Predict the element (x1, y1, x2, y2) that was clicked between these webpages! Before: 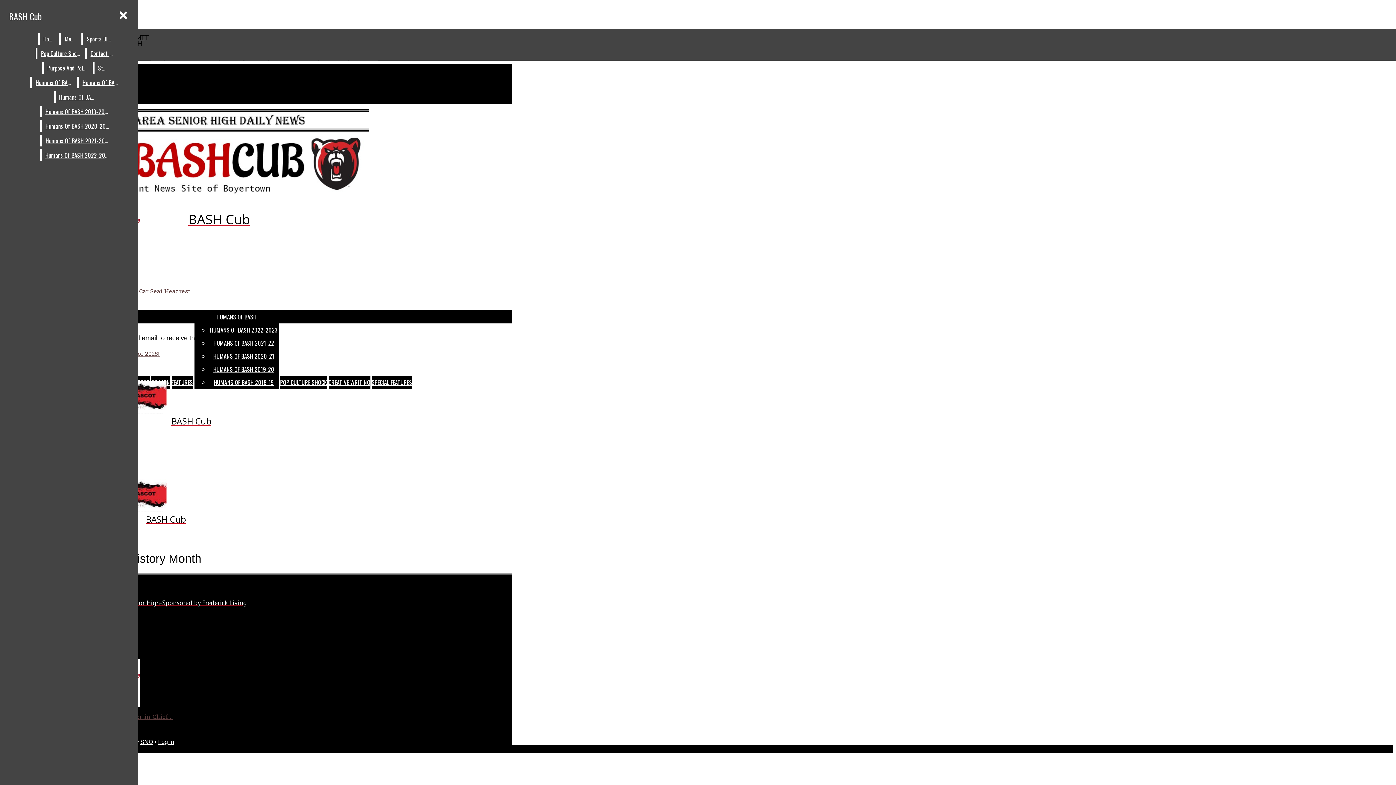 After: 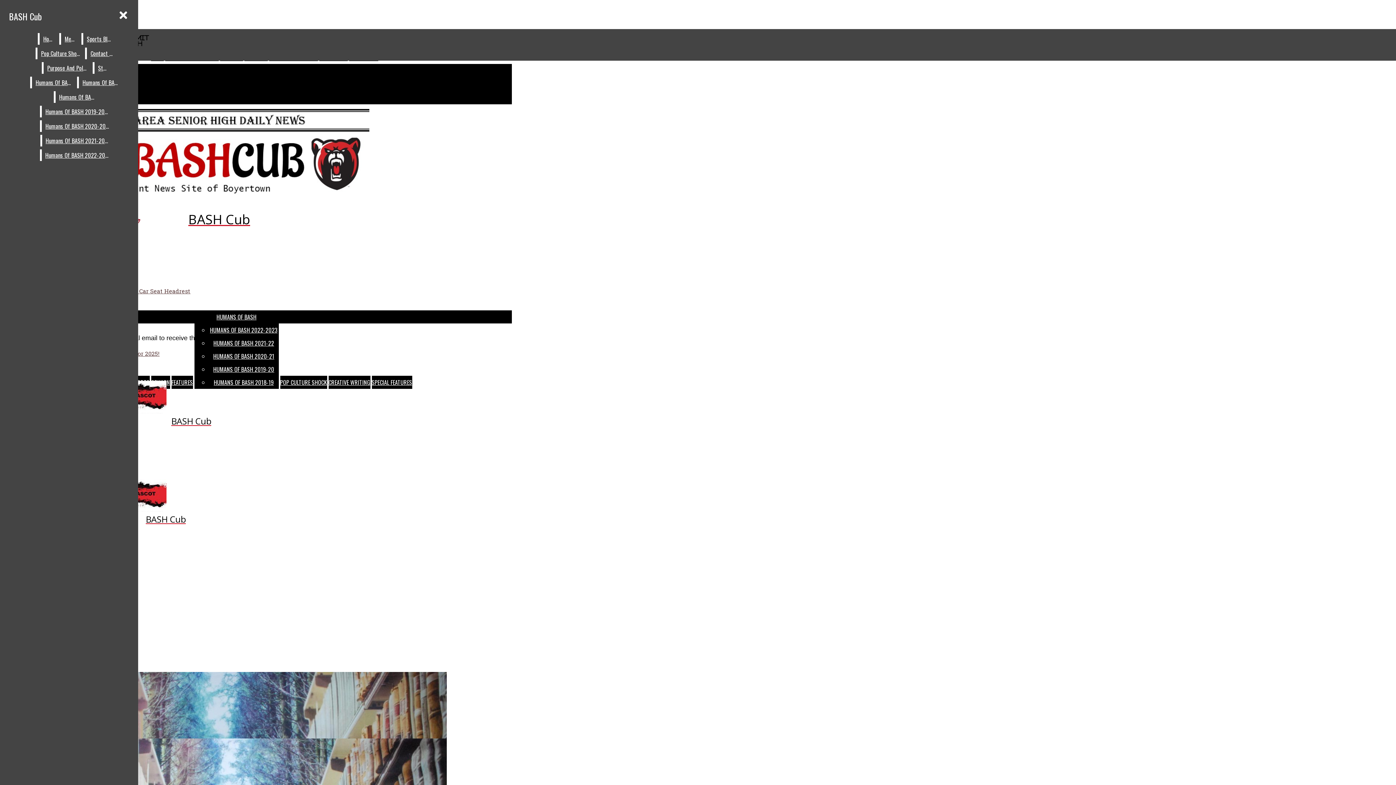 Action: bbox: (94, 62, 110, 73) label: Staff